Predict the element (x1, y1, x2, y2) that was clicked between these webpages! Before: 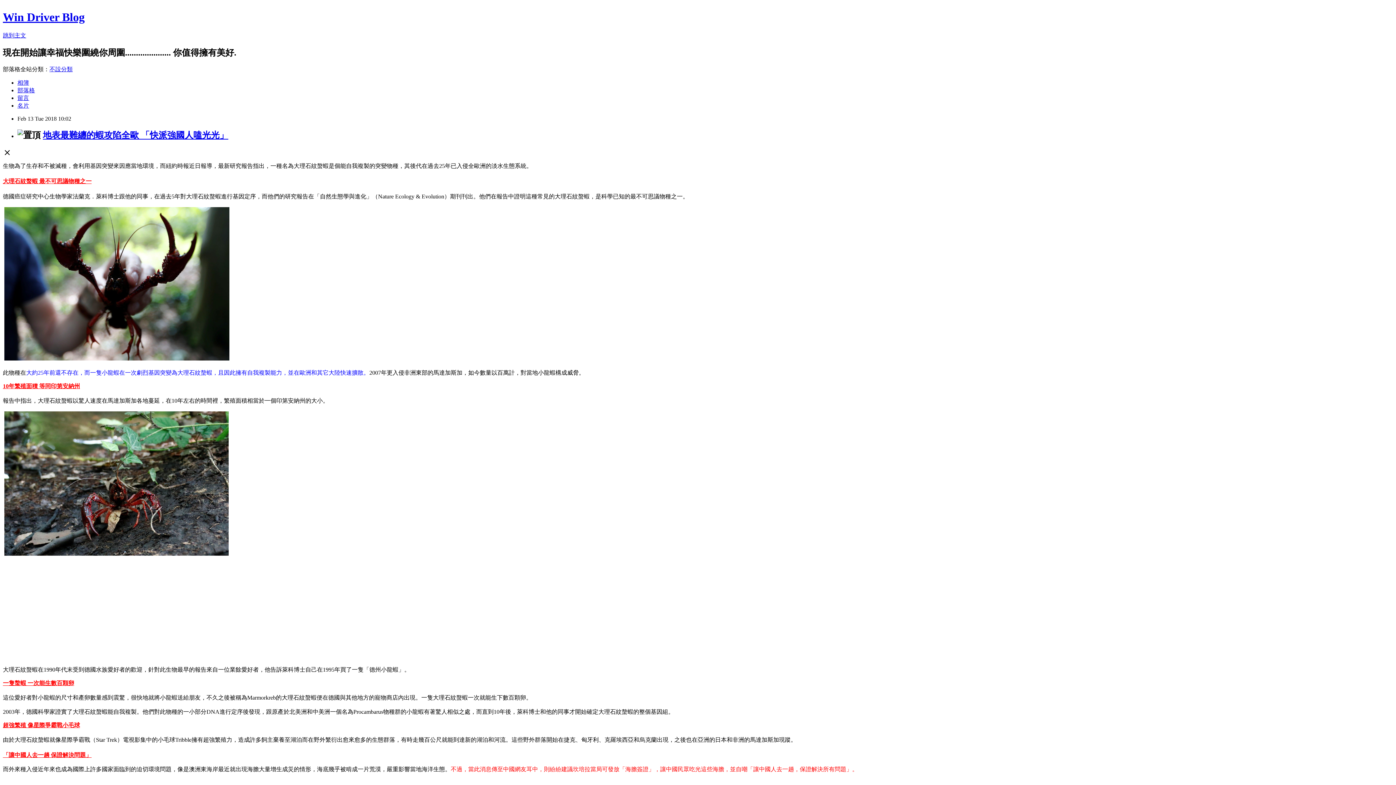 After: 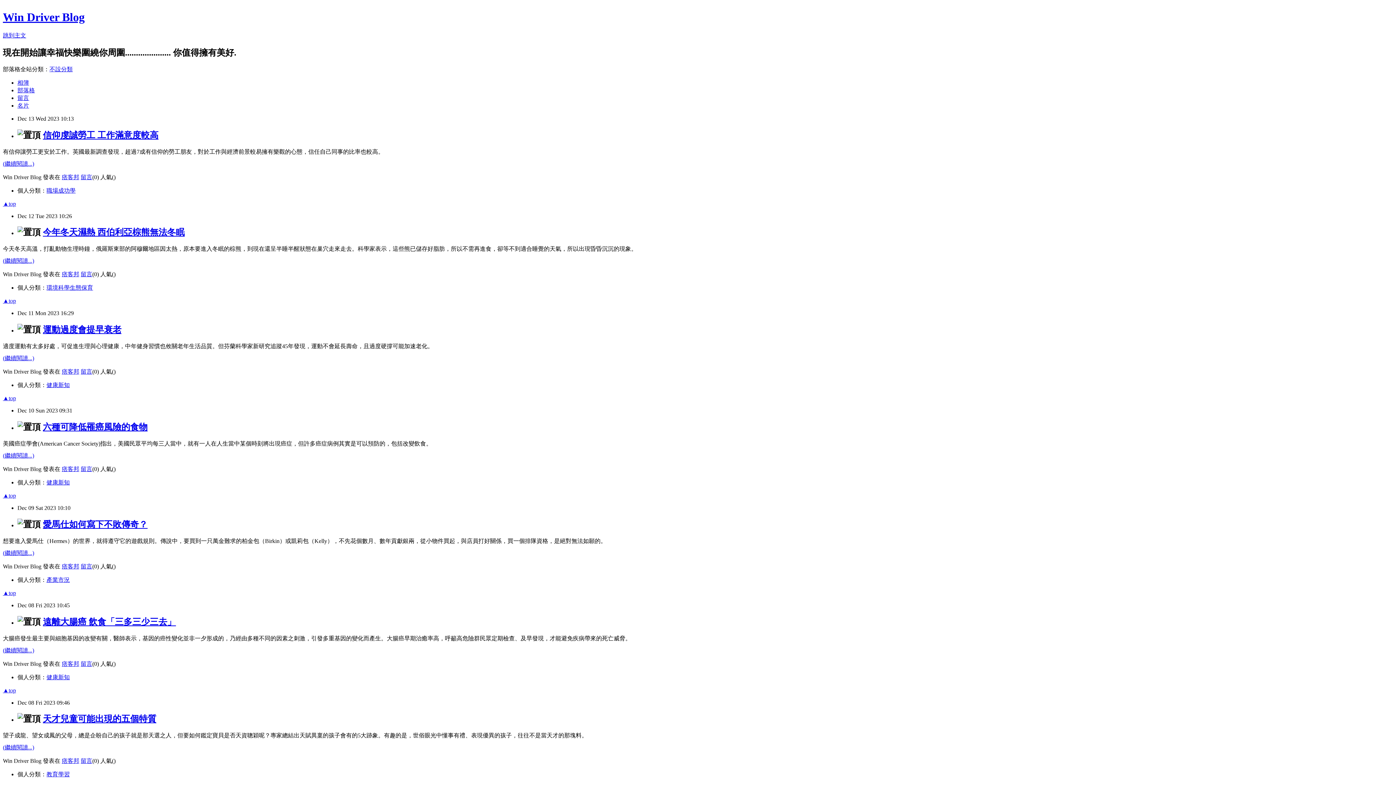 Action: bbox: (17, 87, 34, 93) label: 部落格